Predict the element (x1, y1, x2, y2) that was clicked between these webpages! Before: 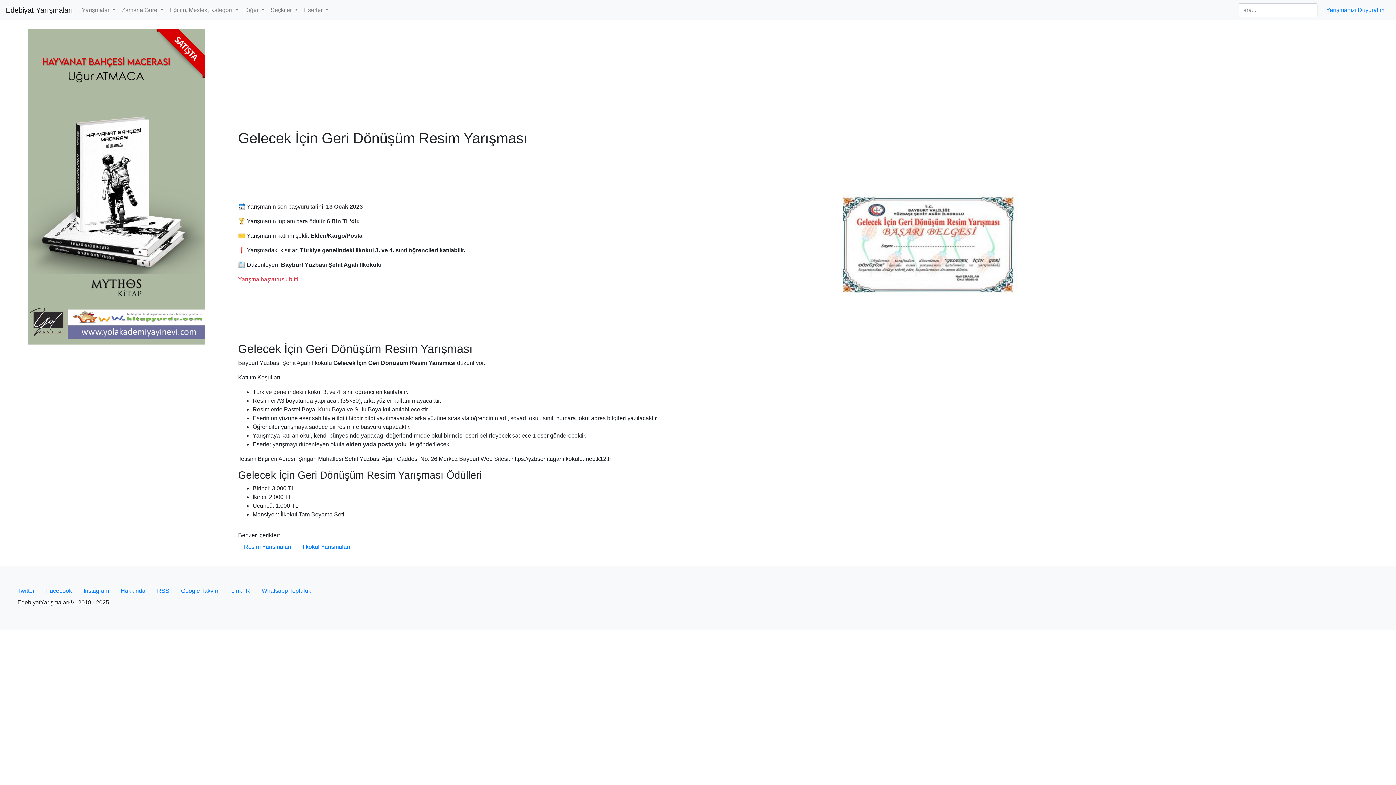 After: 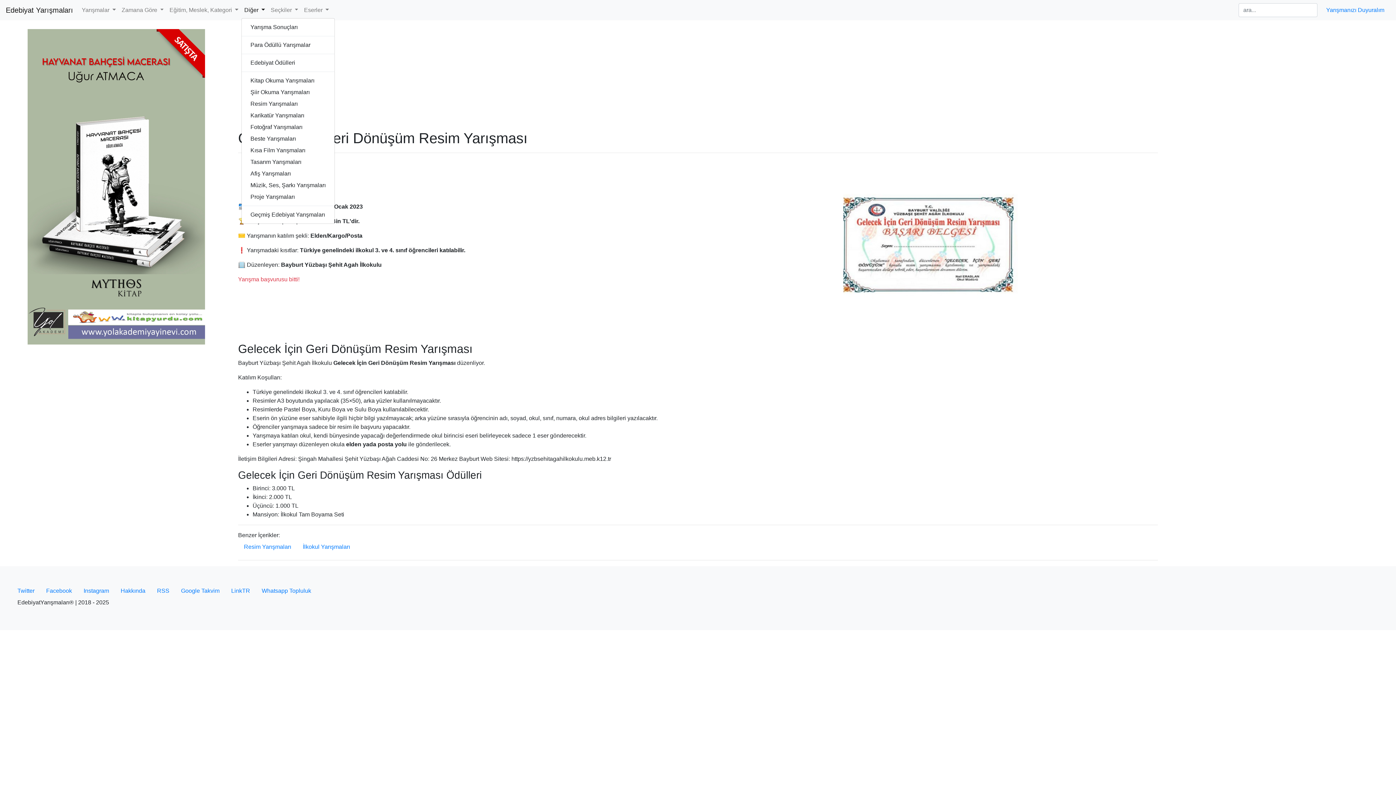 Action: label: Diğer  bbox: (241, 2, 267, 17)